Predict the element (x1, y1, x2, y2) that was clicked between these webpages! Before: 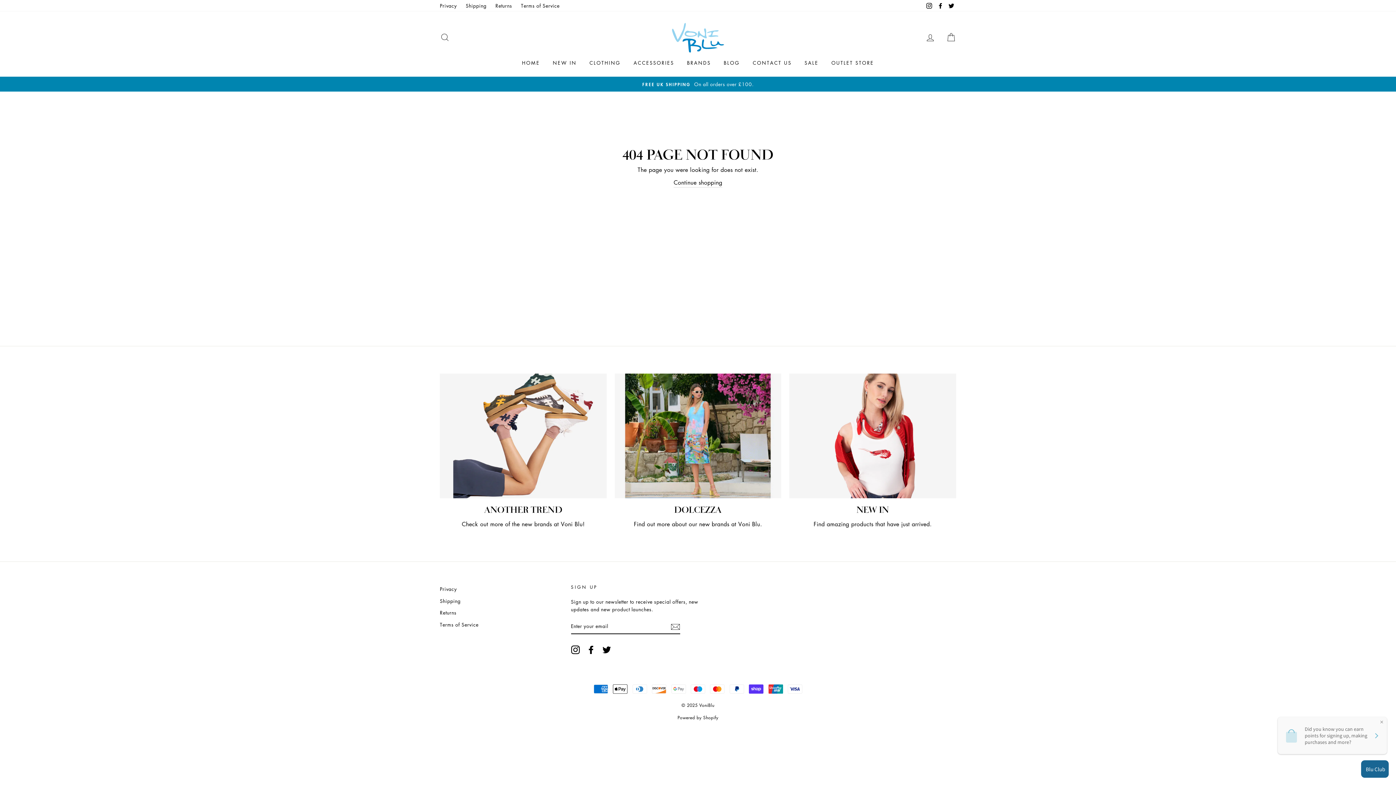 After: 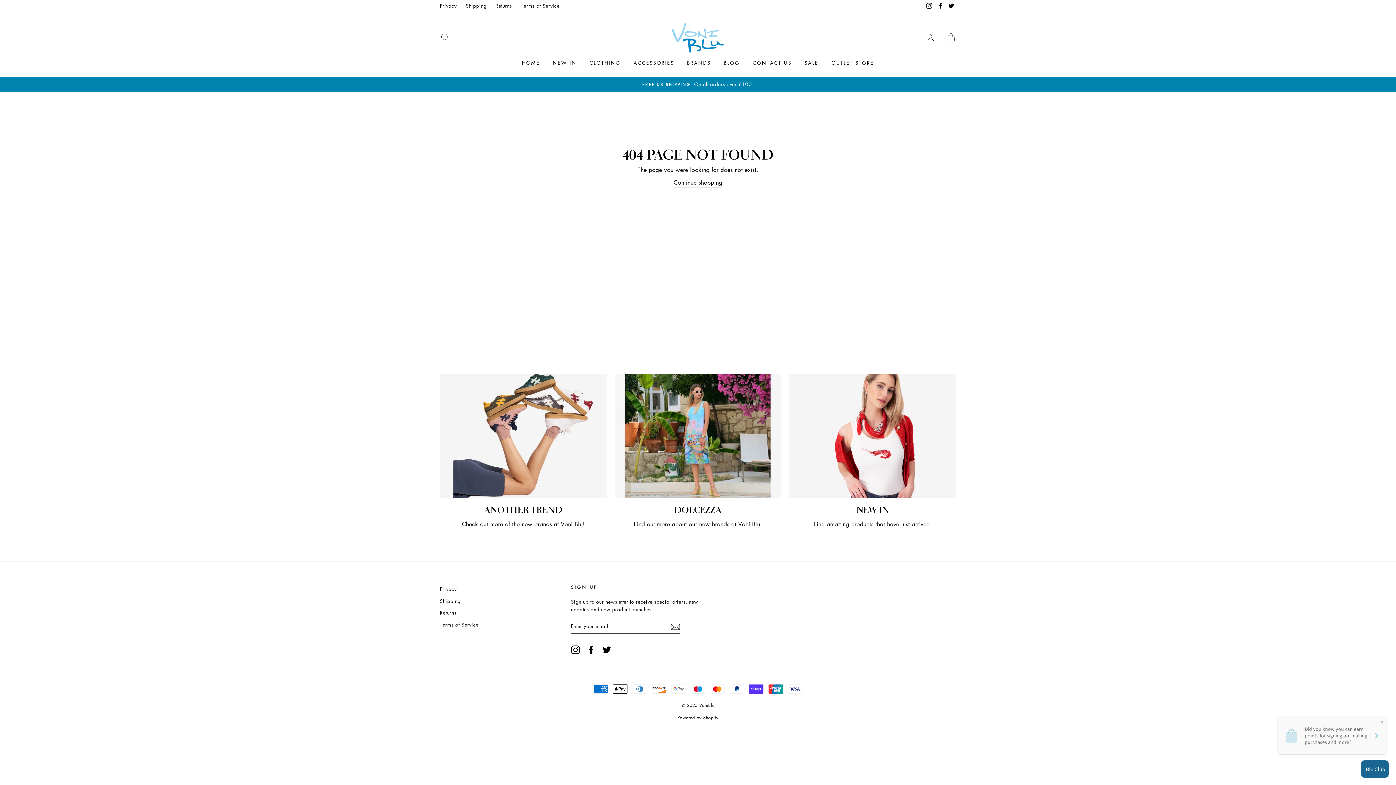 Action: label: Facebook bbox: (586, 645, 595, 654)